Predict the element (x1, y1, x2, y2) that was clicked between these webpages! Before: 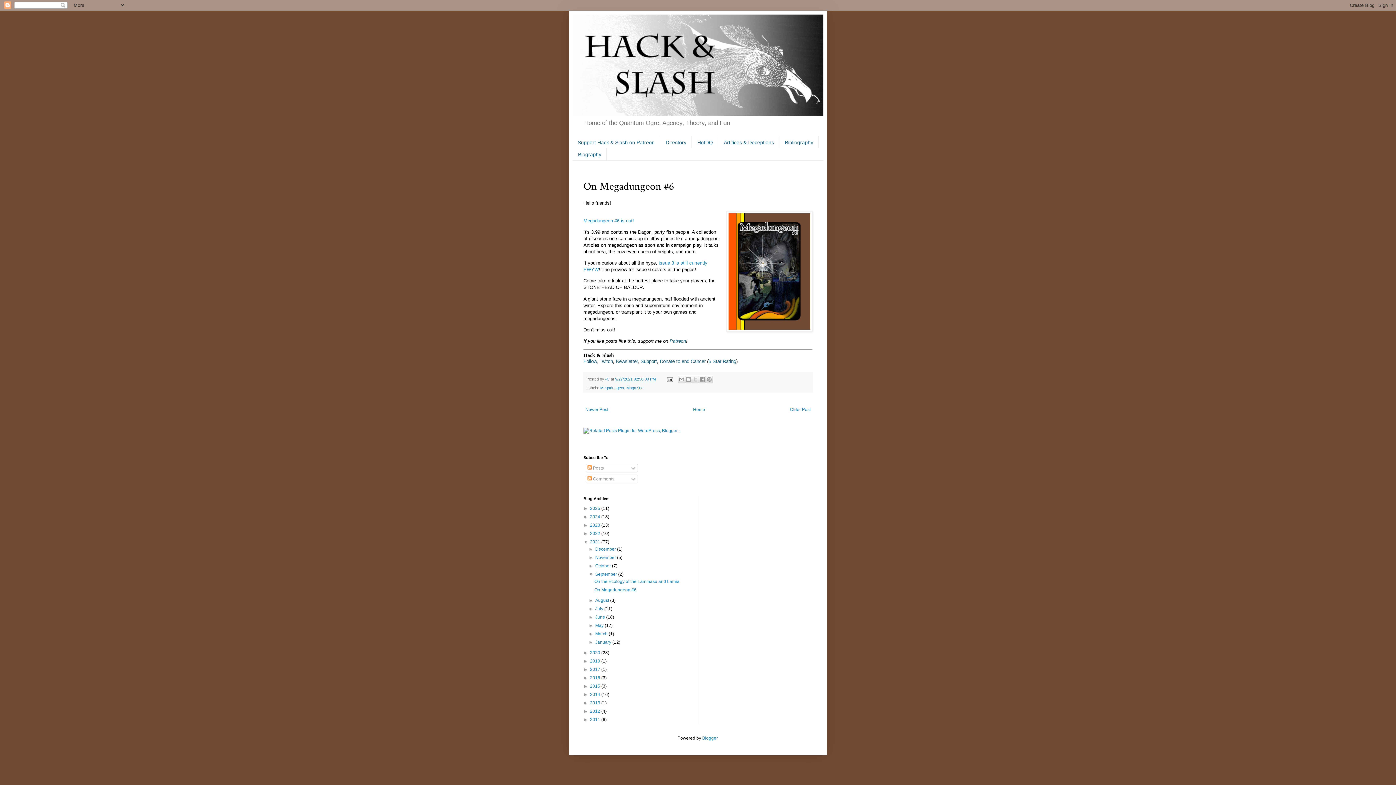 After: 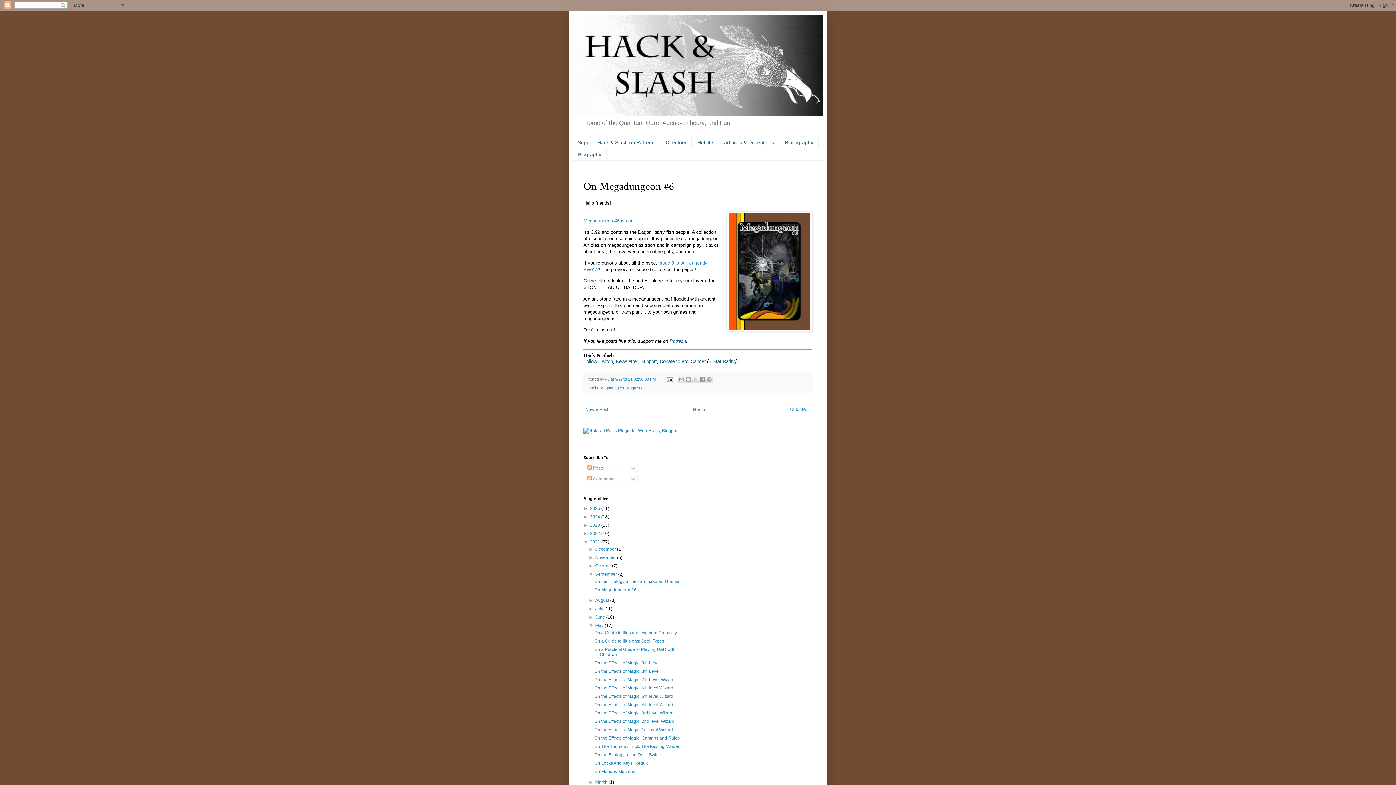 Action: bbox: (588, 623, 595, 628) label: ►  